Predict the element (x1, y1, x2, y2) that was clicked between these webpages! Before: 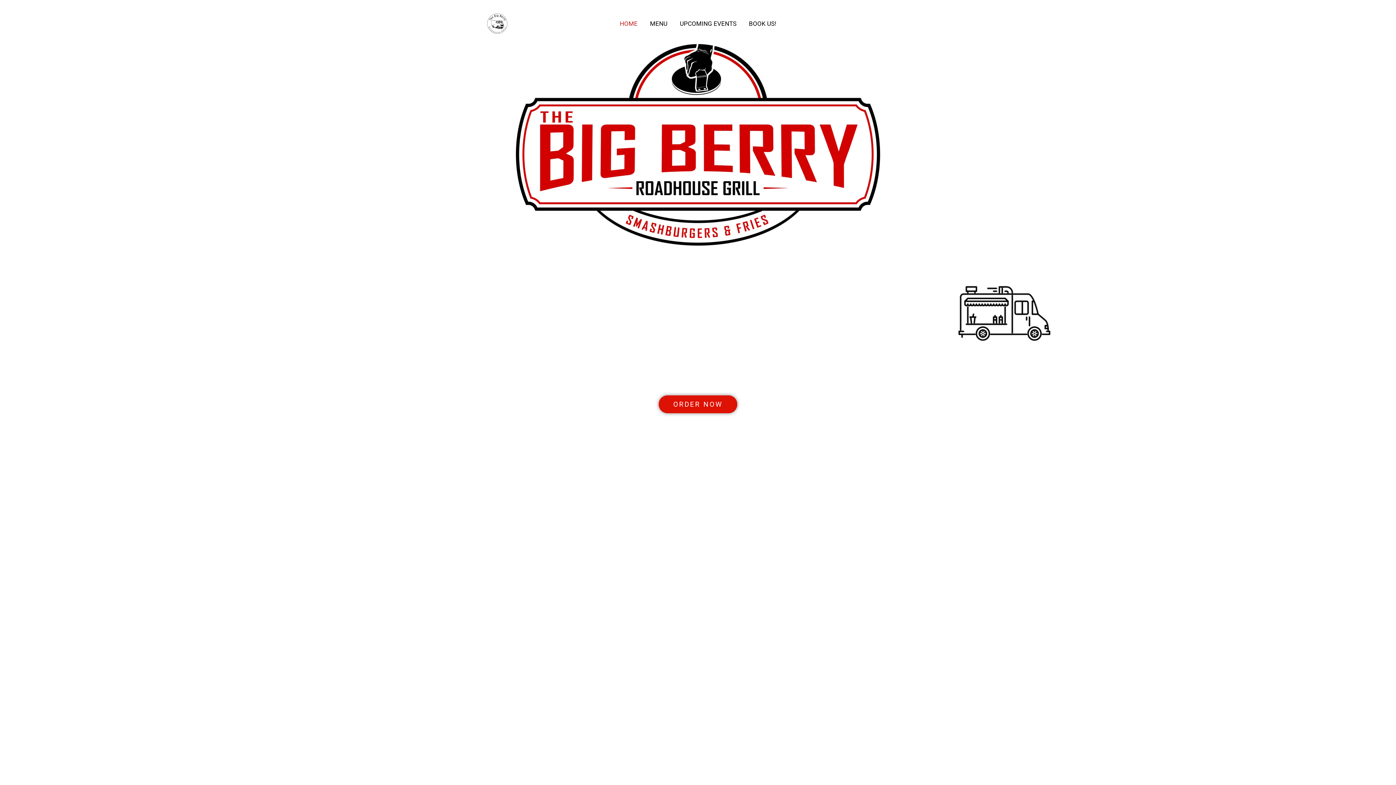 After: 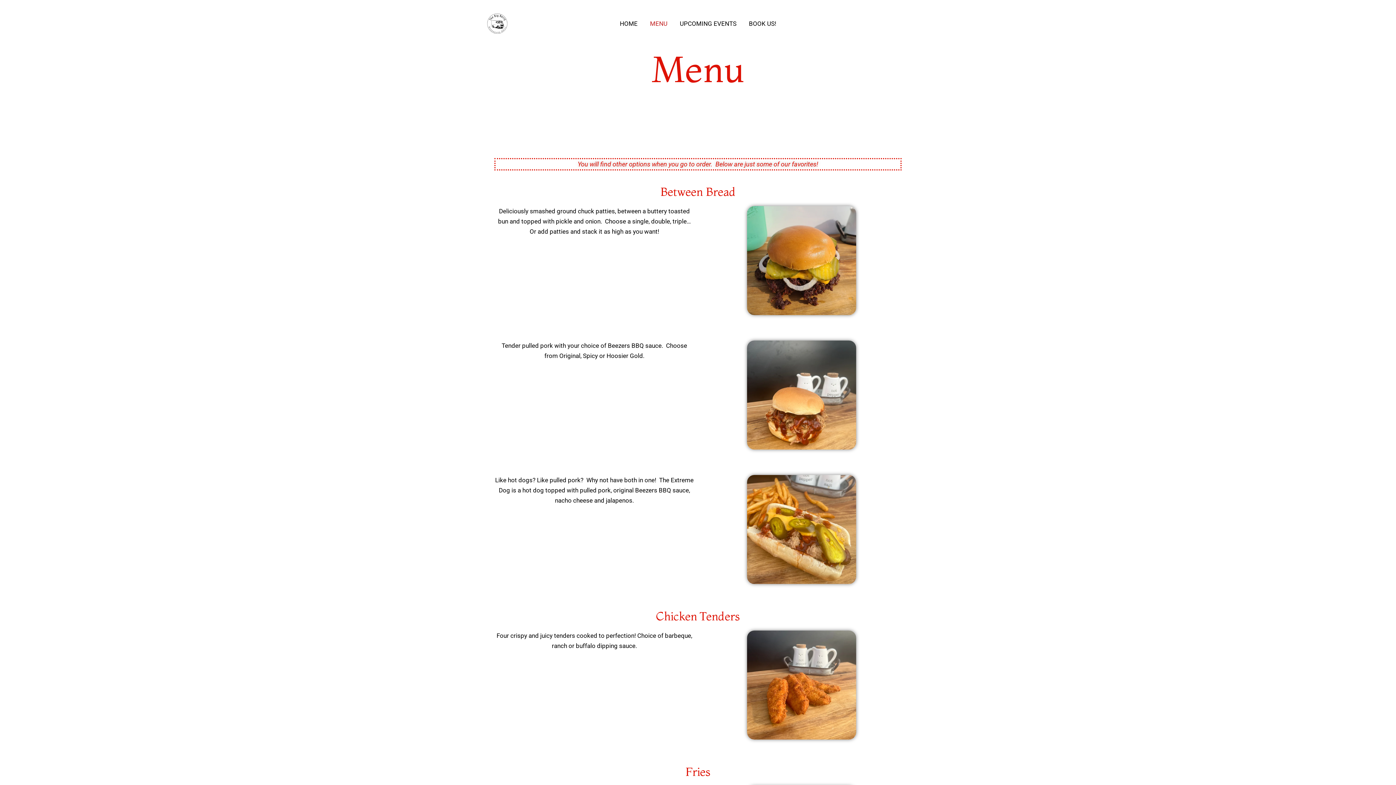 Action: bbox: (644, 14, 673, 32) label: MENU